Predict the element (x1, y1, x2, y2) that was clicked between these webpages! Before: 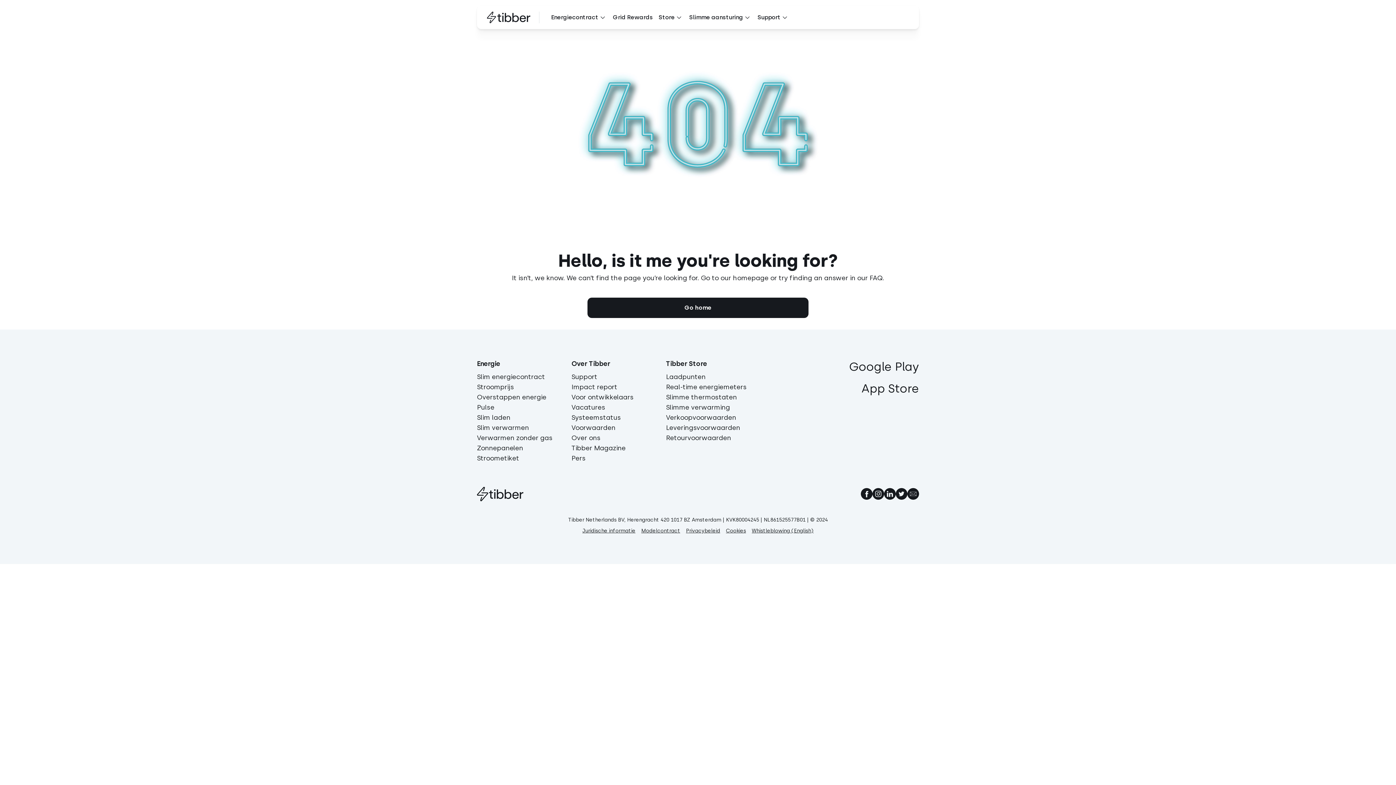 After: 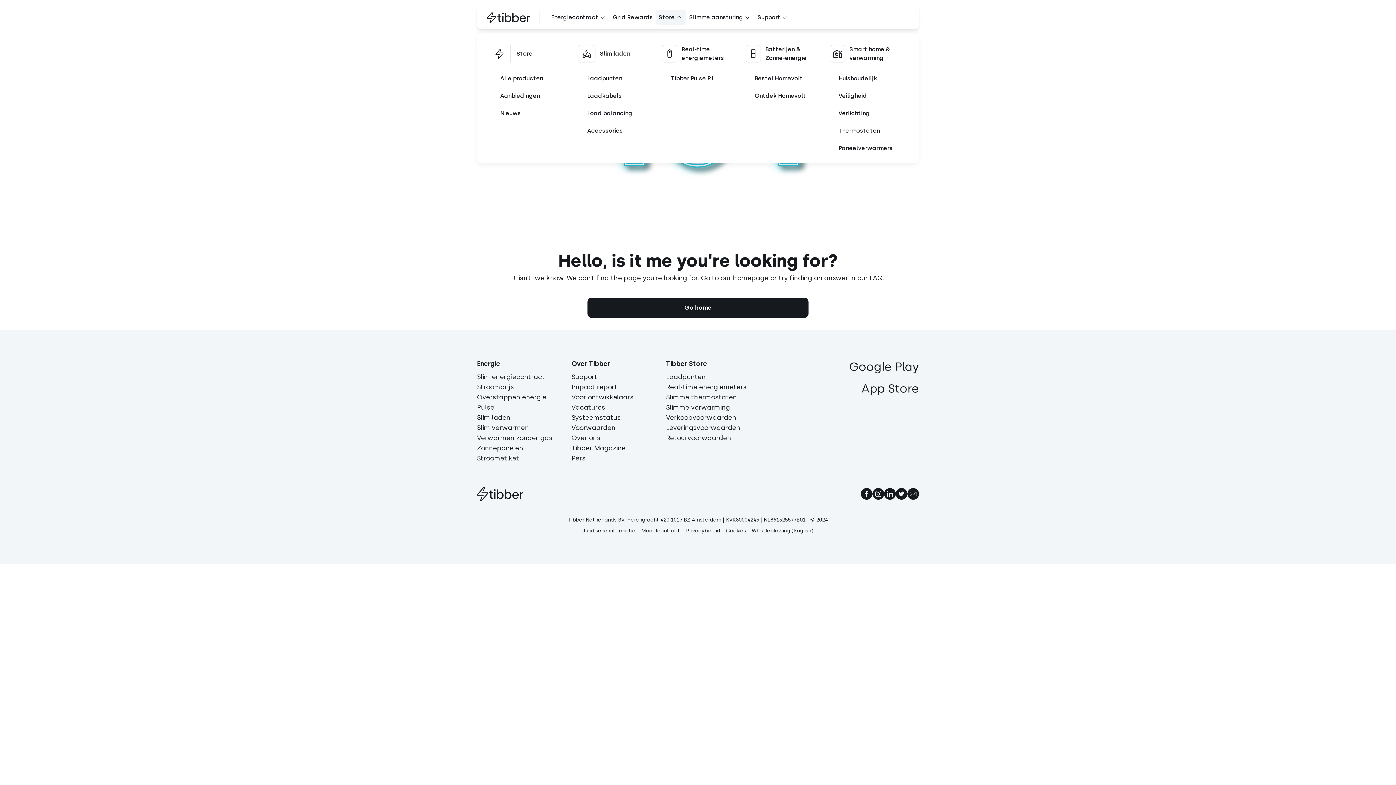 Action: label: Store bbox: (656, 10, 686, 24)